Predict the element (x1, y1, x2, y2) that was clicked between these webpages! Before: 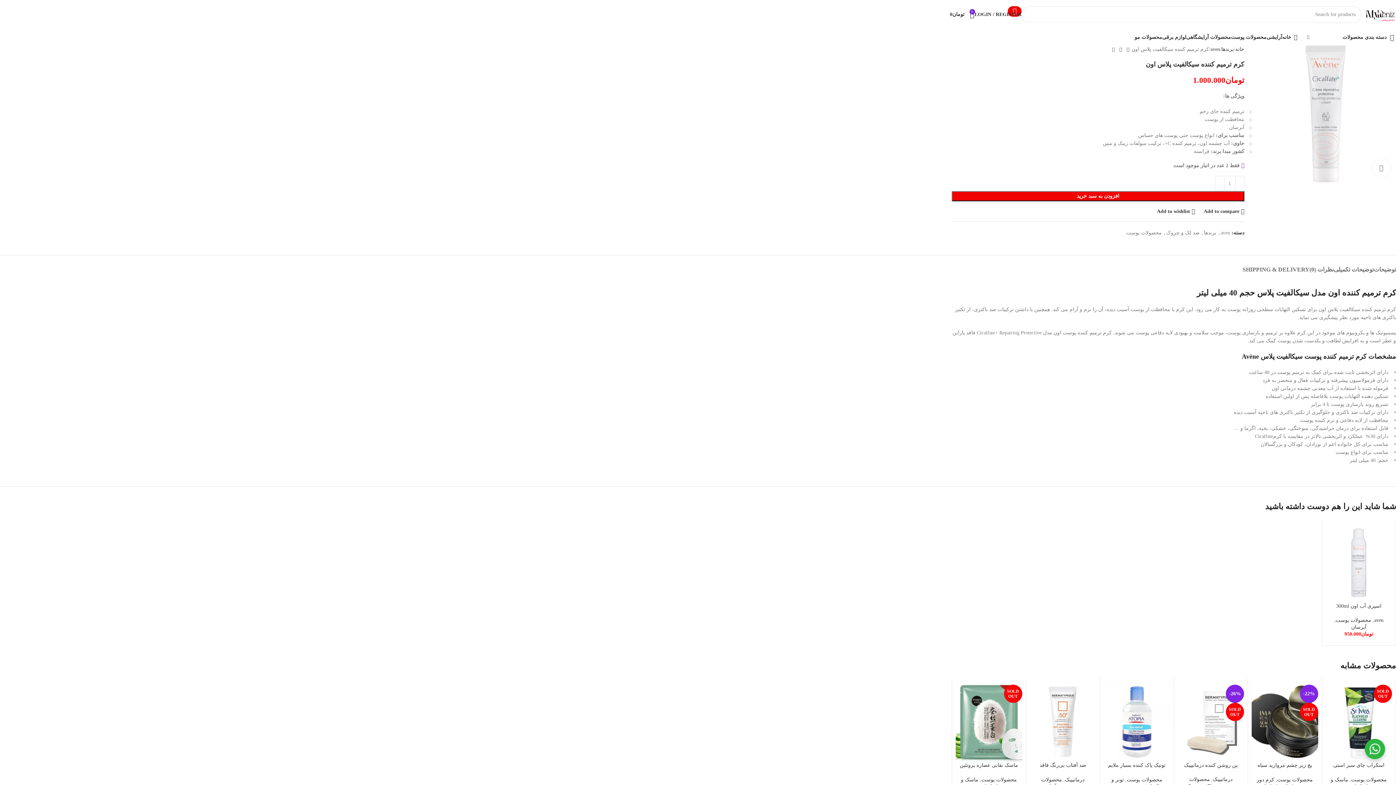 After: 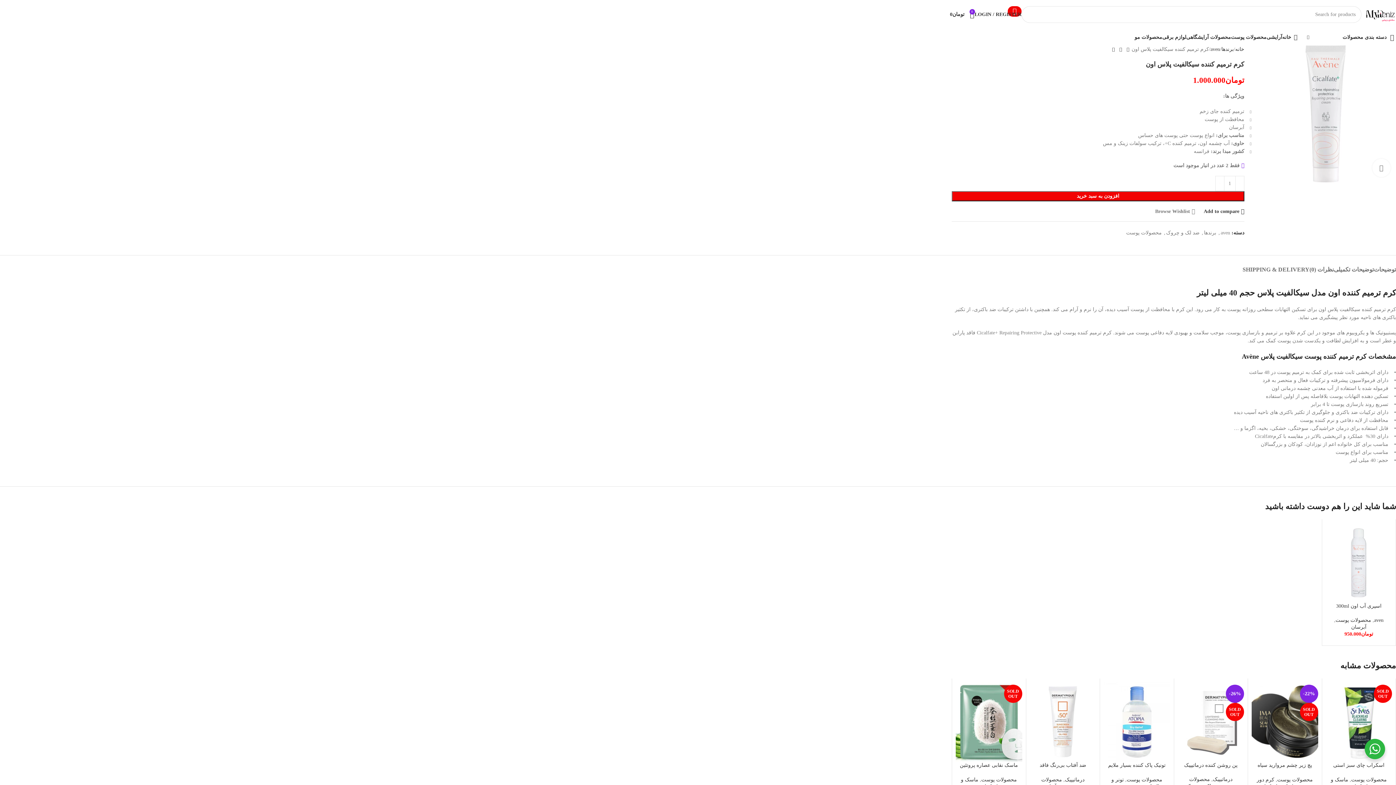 Action: label: Add to wishlist bbox: (1157, 208, 1195, 214)